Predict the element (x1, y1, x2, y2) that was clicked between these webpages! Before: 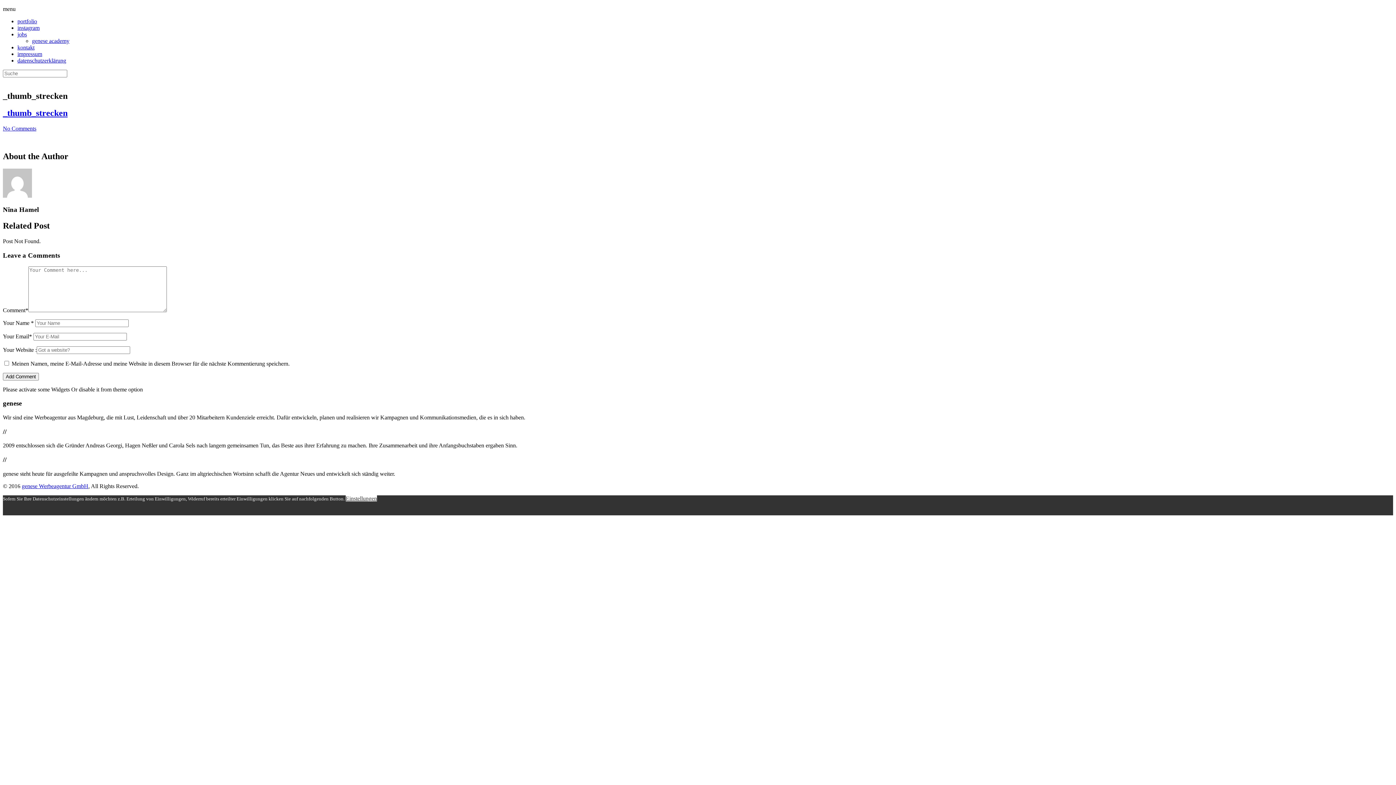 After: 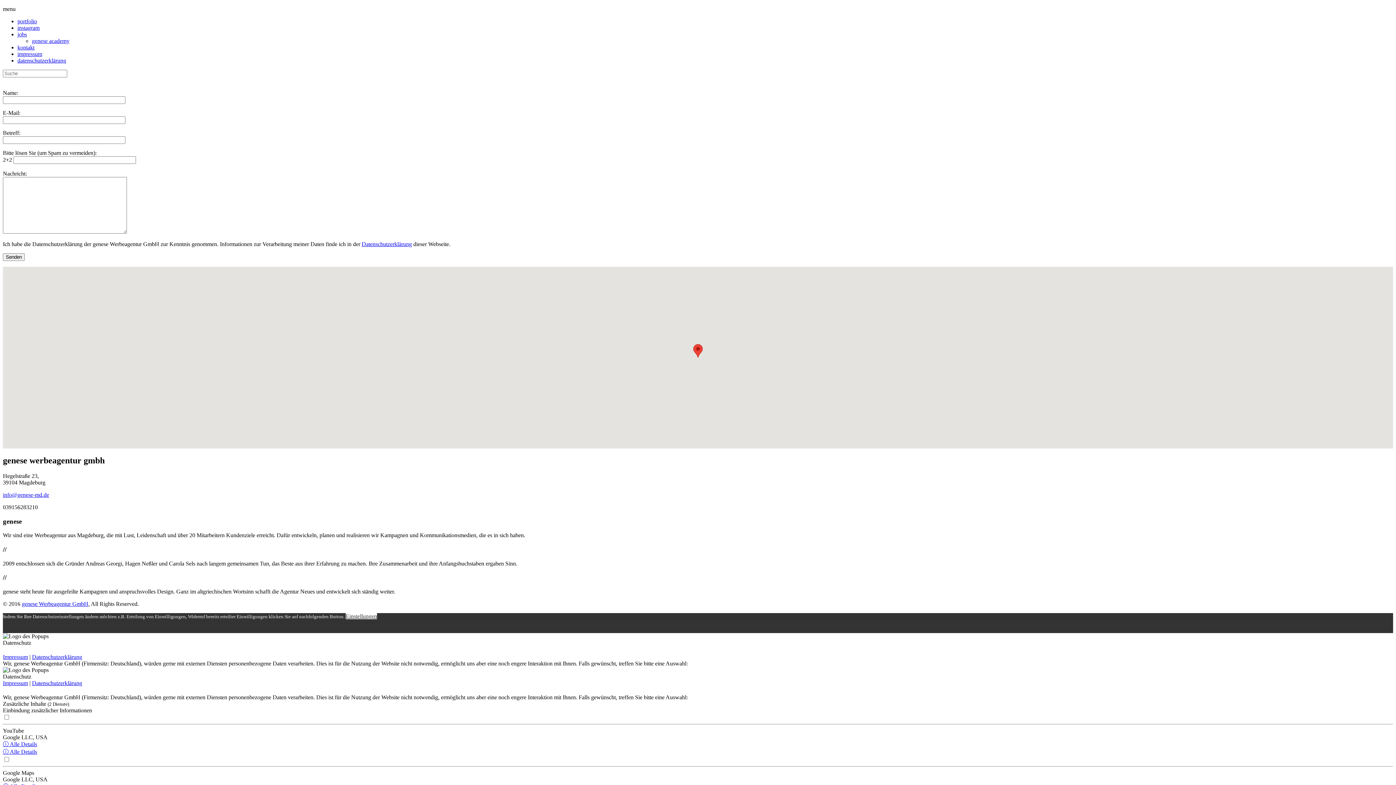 Action: bbox: (17, 44, 34, 50) label: kontakt